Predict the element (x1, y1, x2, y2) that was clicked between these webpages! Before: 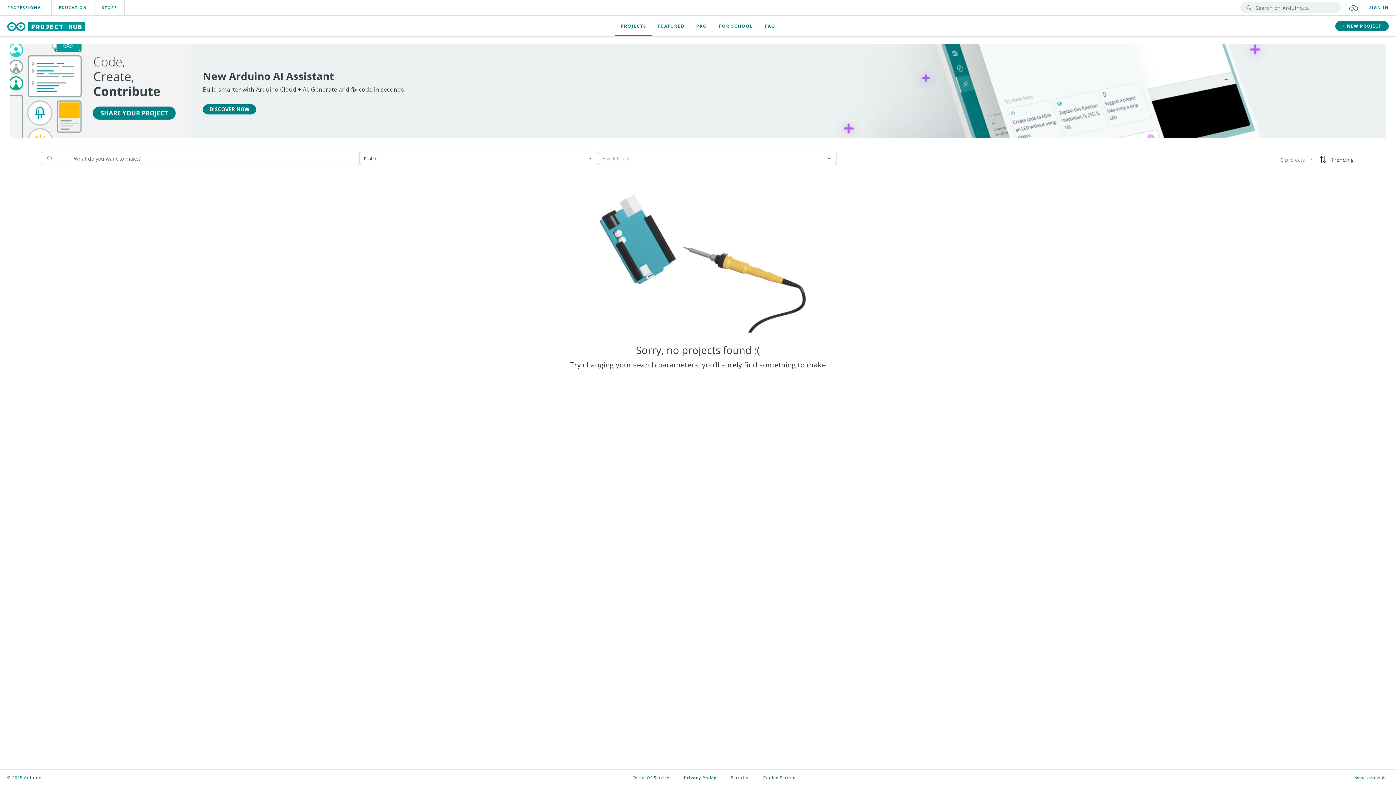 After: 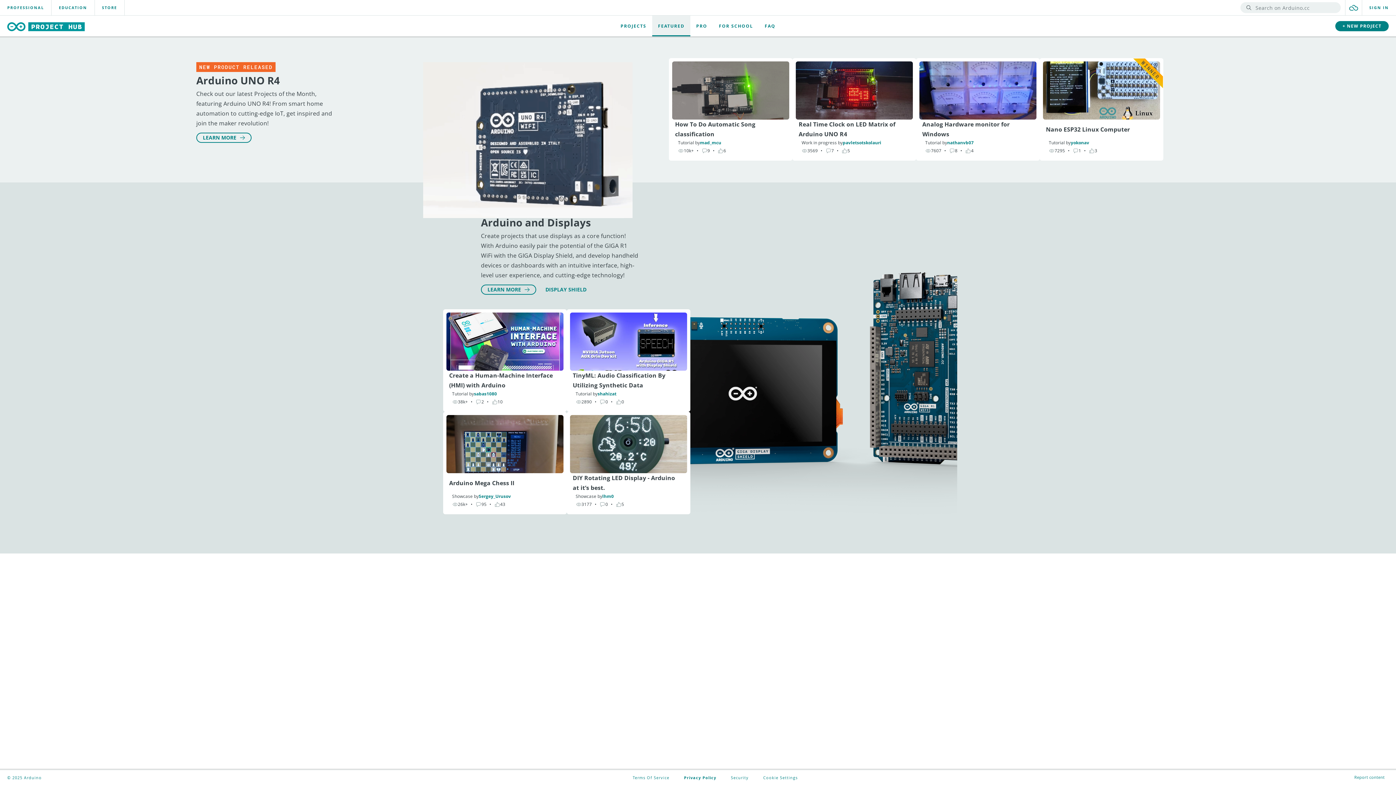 Action: label: FEATURED bbox: (652, 15, 690, 36)